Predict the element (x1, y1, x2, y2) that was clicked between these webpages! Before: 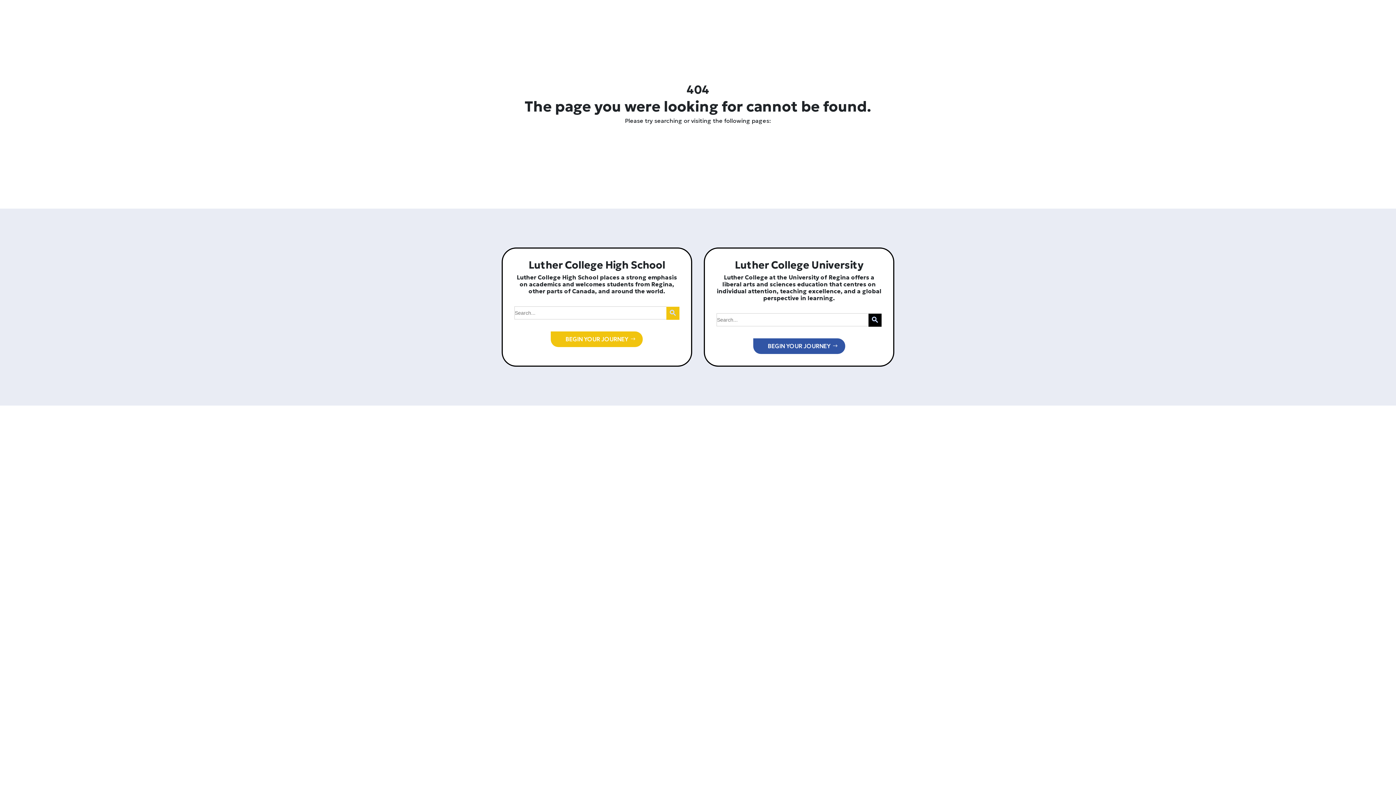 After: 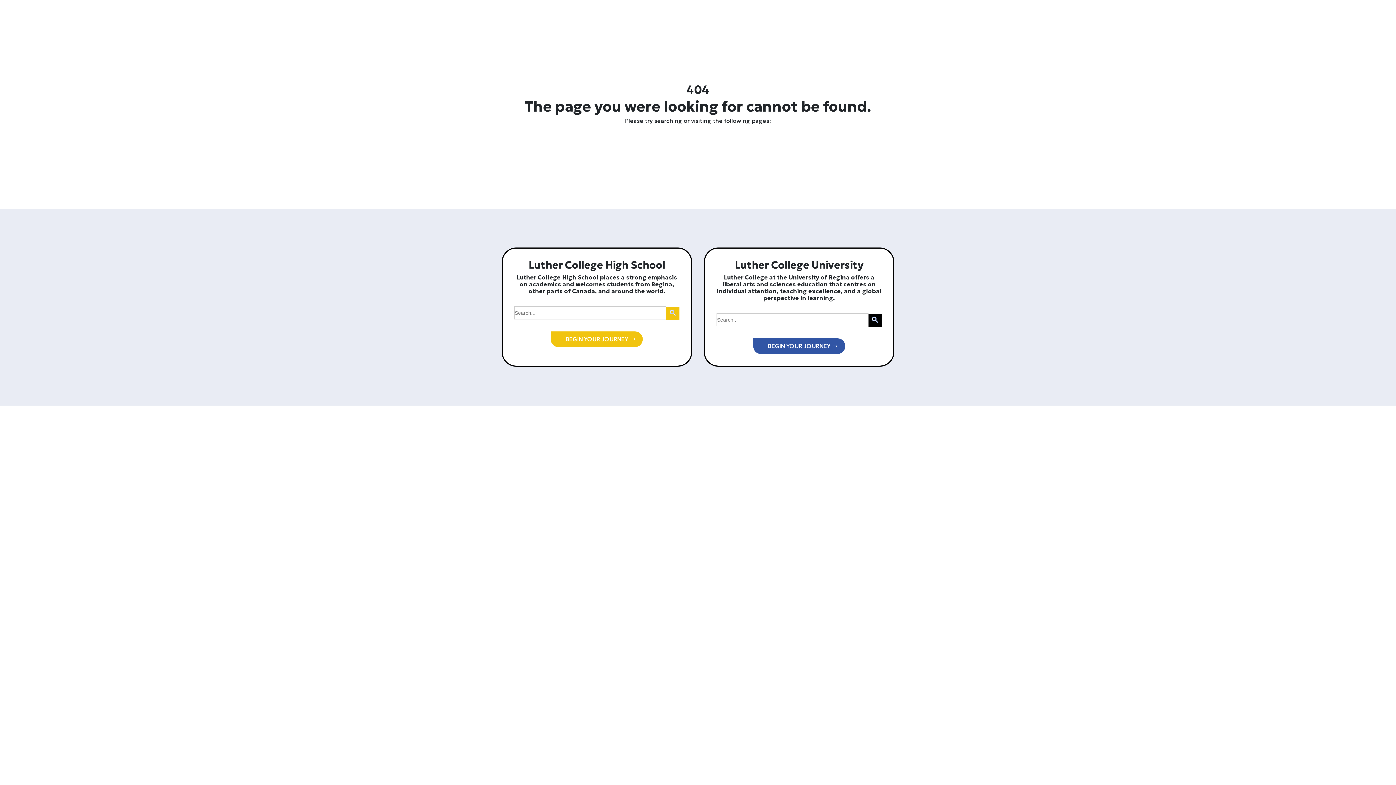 Action: label: Search Button bbox: (868, 313, 881, 326)